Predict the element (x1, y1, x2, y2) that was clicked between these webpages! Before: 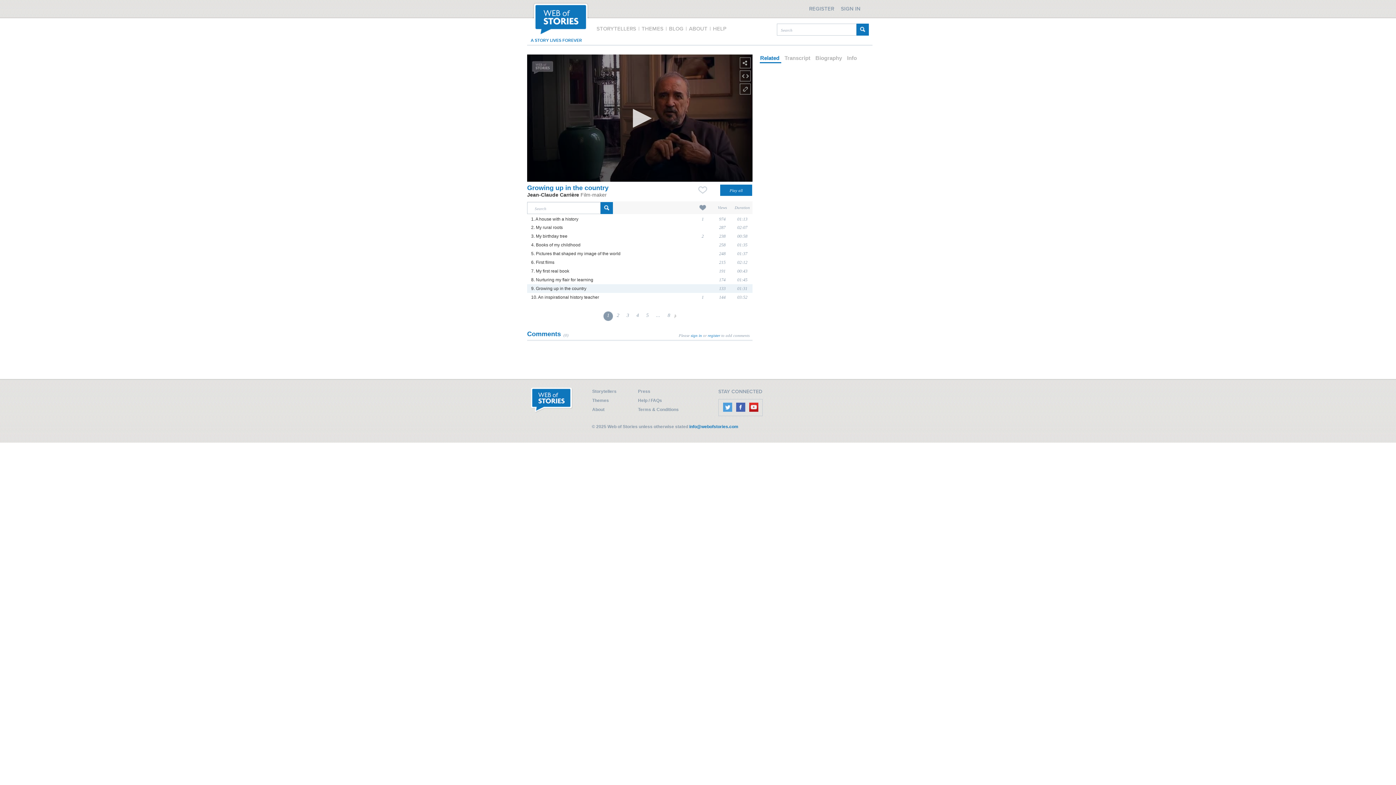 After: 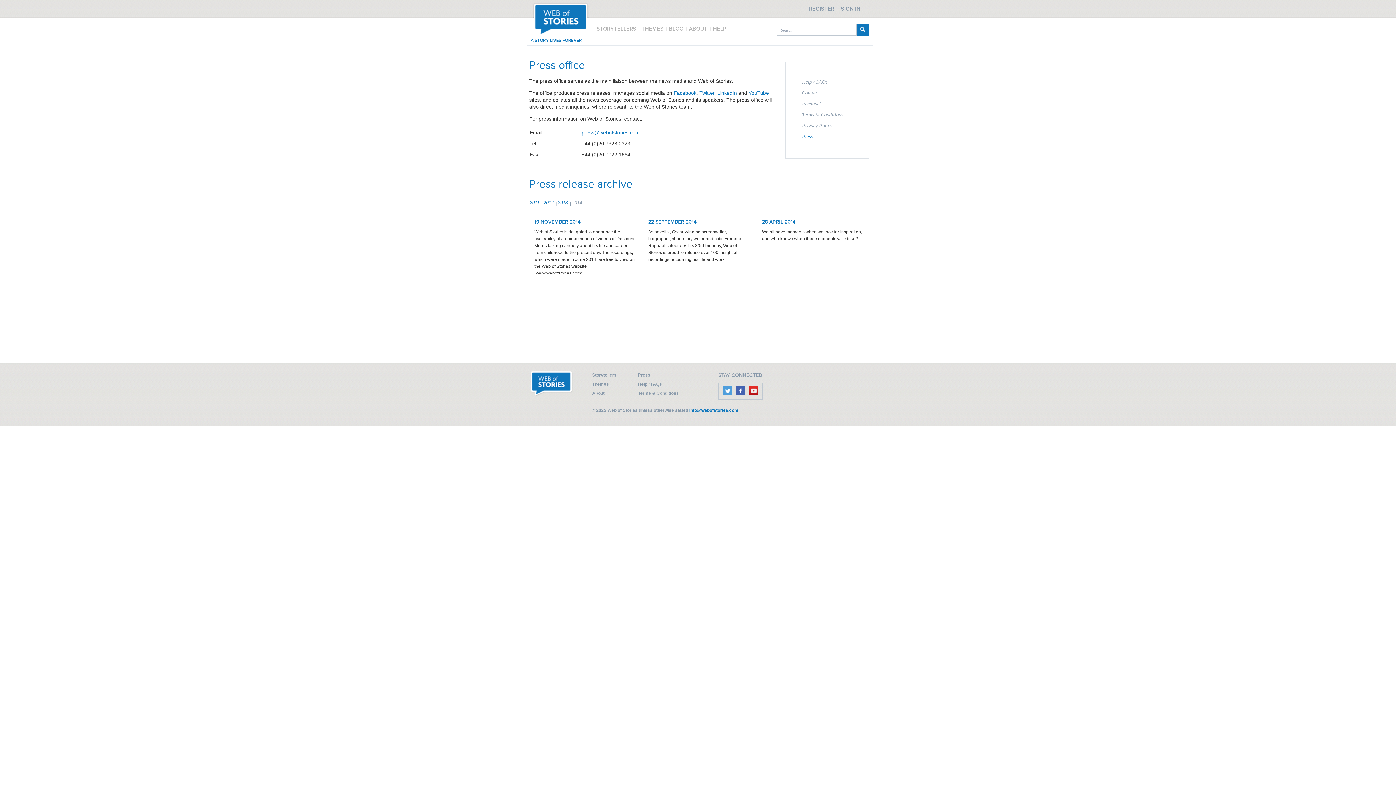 Action: label: Press bbox: (638, 389, 650, 394)